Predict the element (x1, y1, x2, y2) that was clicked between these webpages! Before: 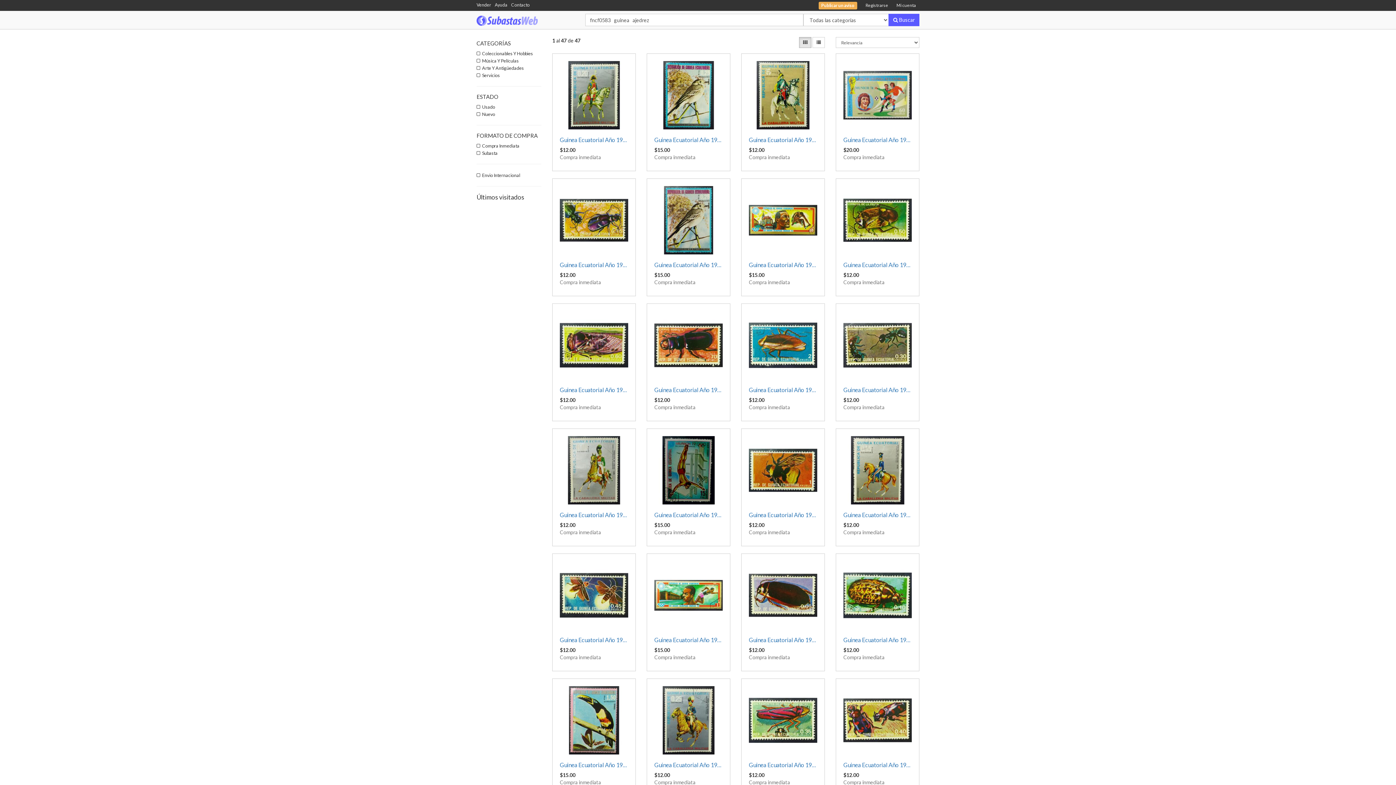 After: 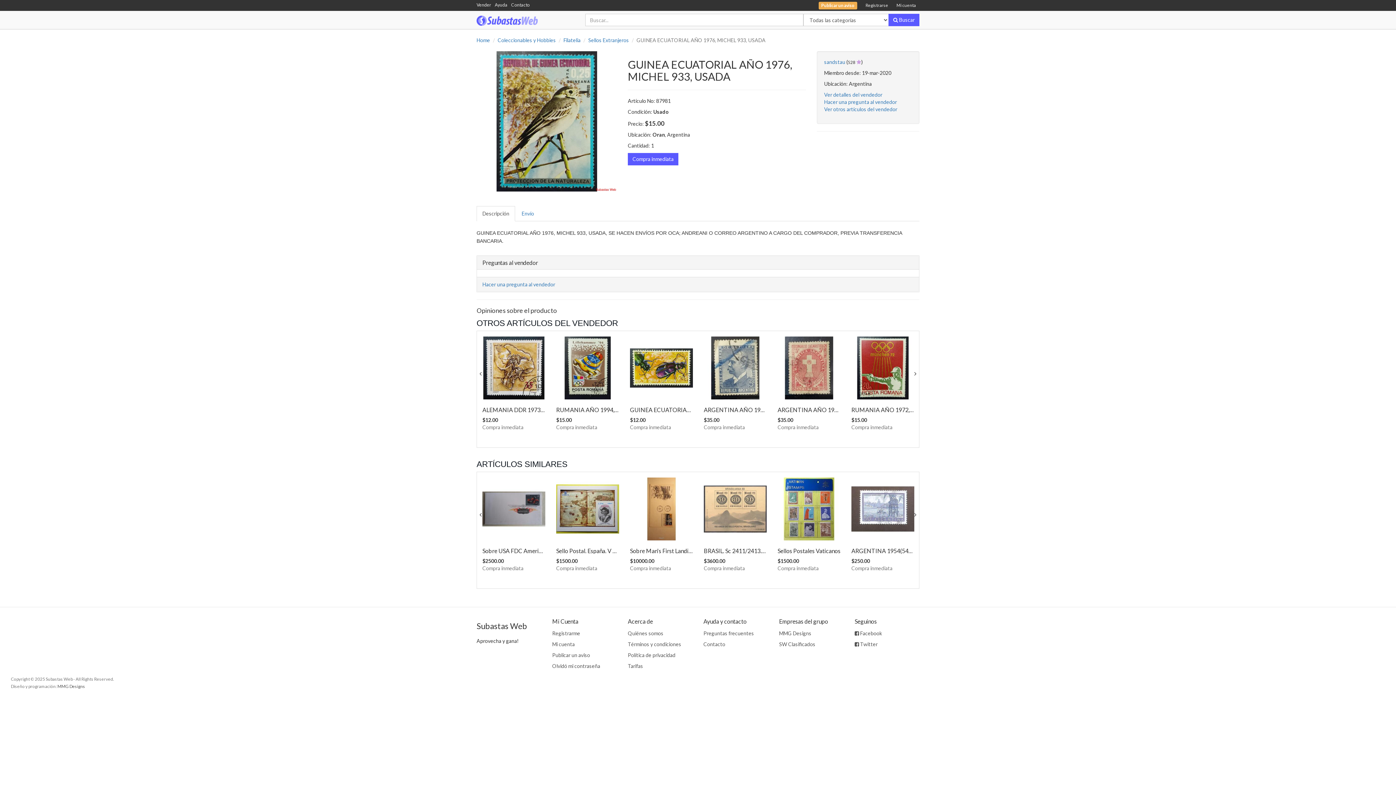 Action: bbox: (654, 261, 722, 268) label: Guinea Ecuatorial Año 1976, Michel 933, Usada